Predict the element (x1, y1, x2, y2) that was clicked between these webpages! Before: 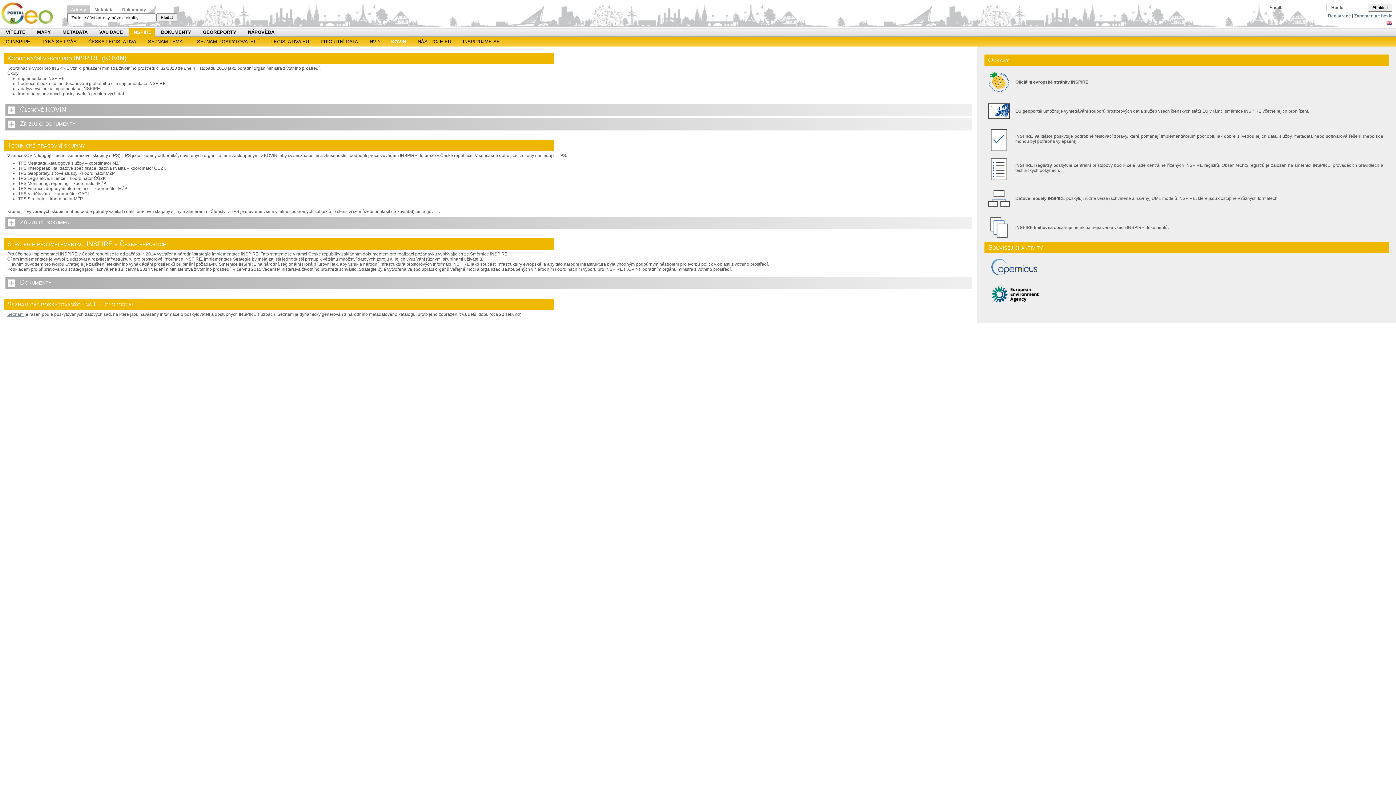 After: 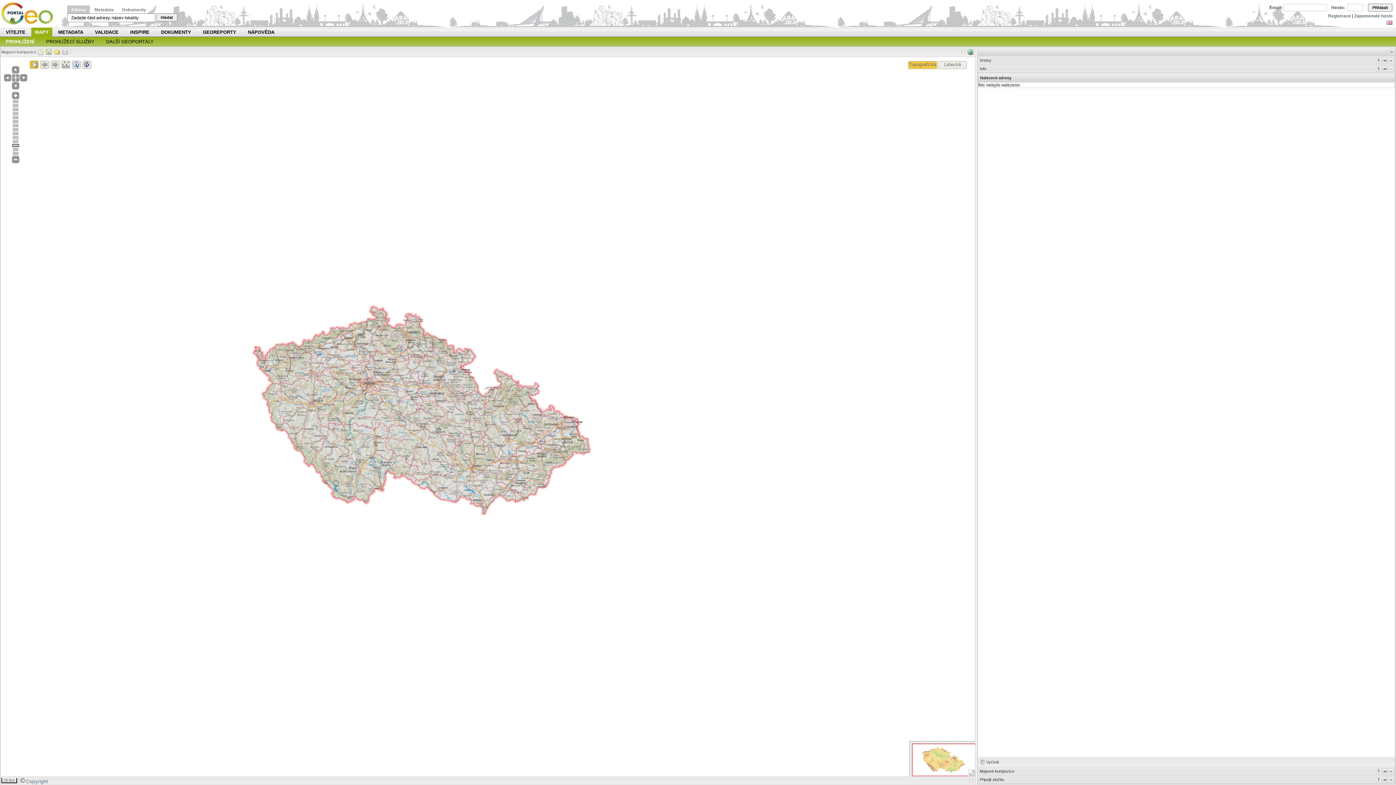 Action: bbox: (156, 13, 177, 21) label: Hledat